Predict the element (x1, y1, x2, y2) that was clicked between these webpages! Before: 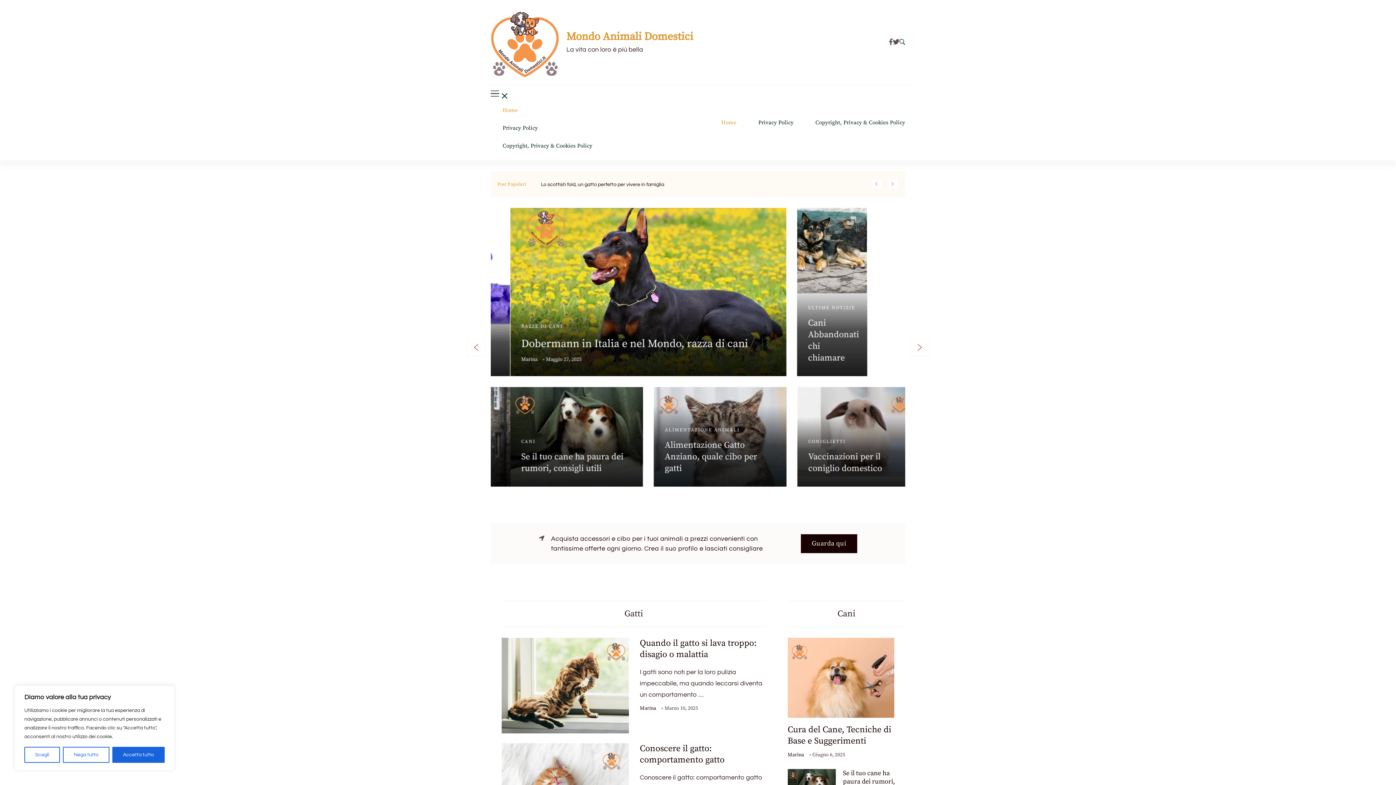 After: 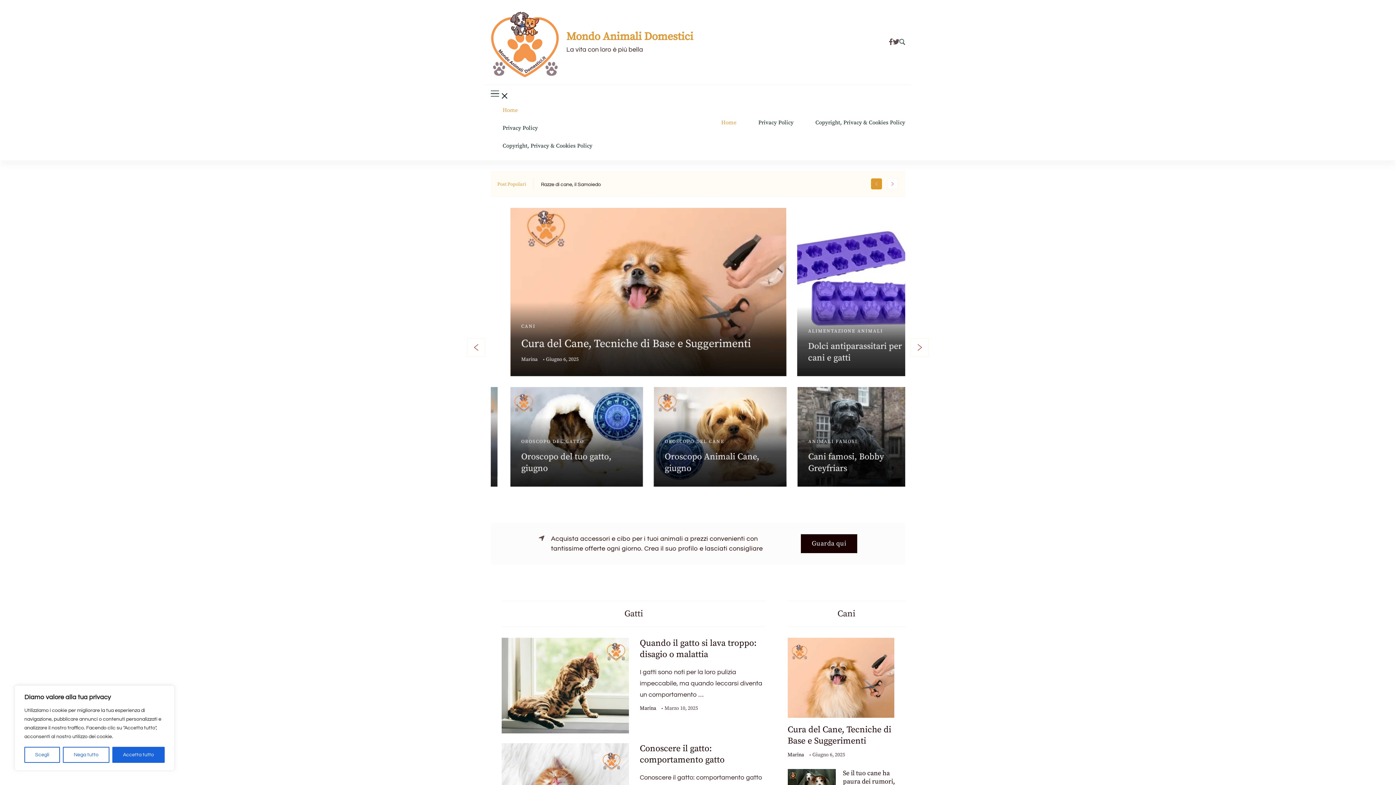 Action: bbox: (871, 178, 882, 189)